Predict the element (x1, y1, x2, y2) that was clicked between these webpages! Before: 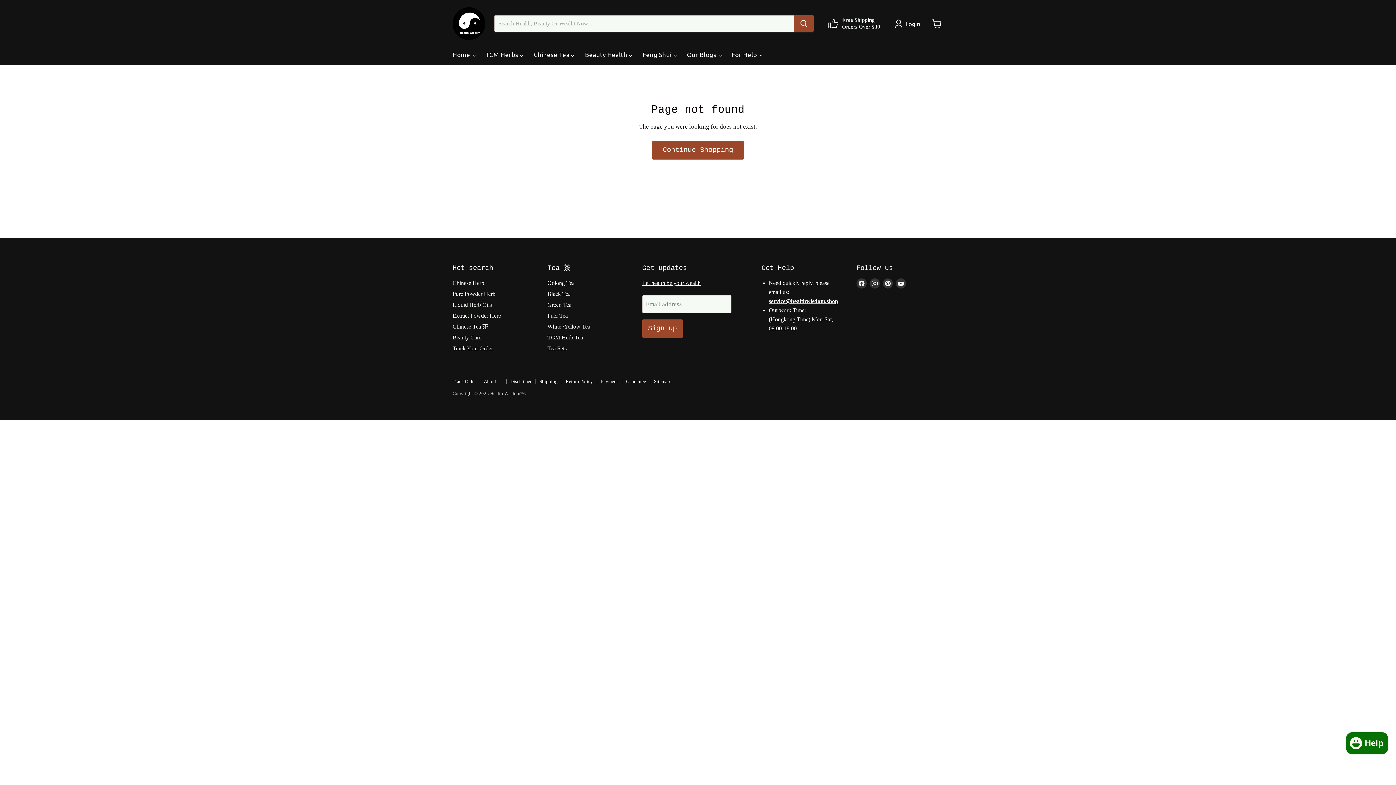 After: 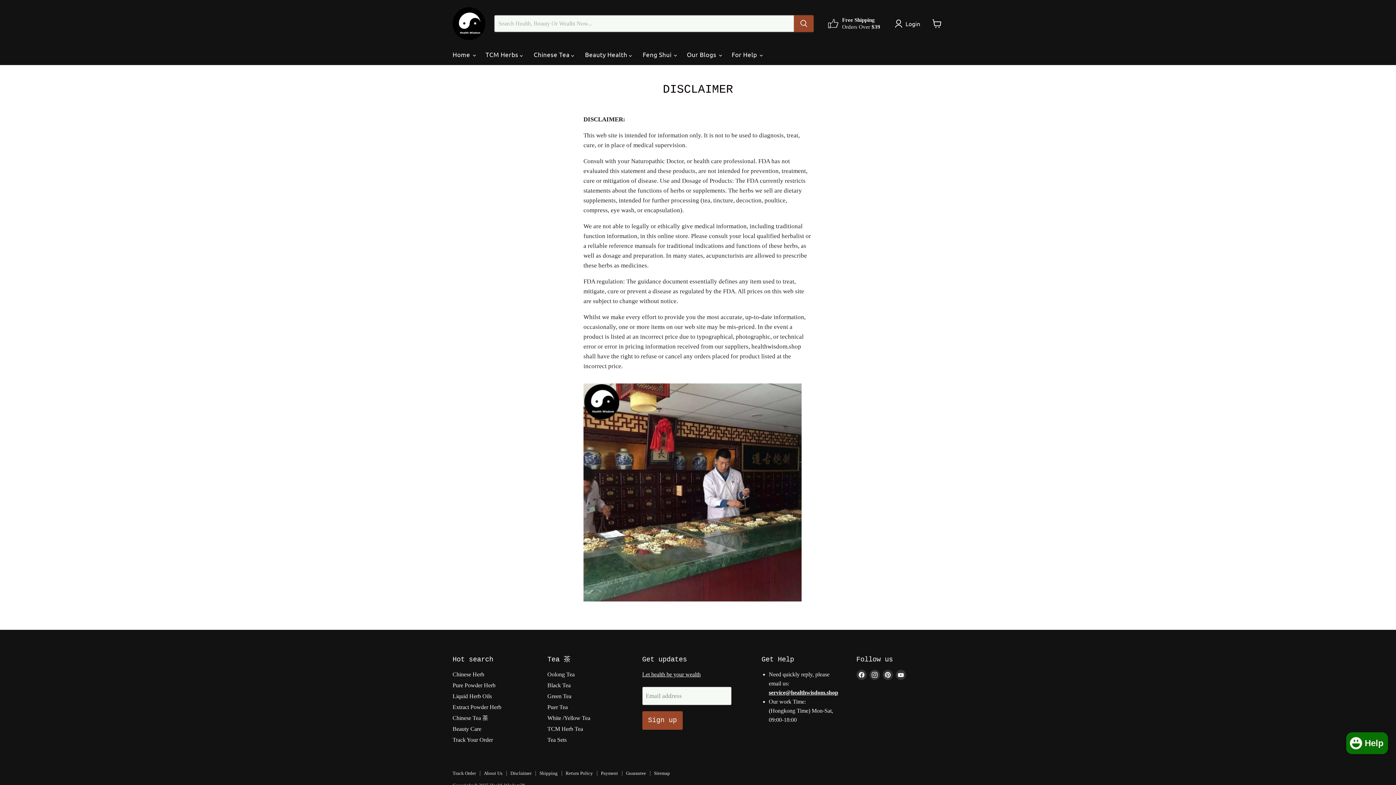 Action: bbox: (510, 378, 531, 384) label: Disclaimer